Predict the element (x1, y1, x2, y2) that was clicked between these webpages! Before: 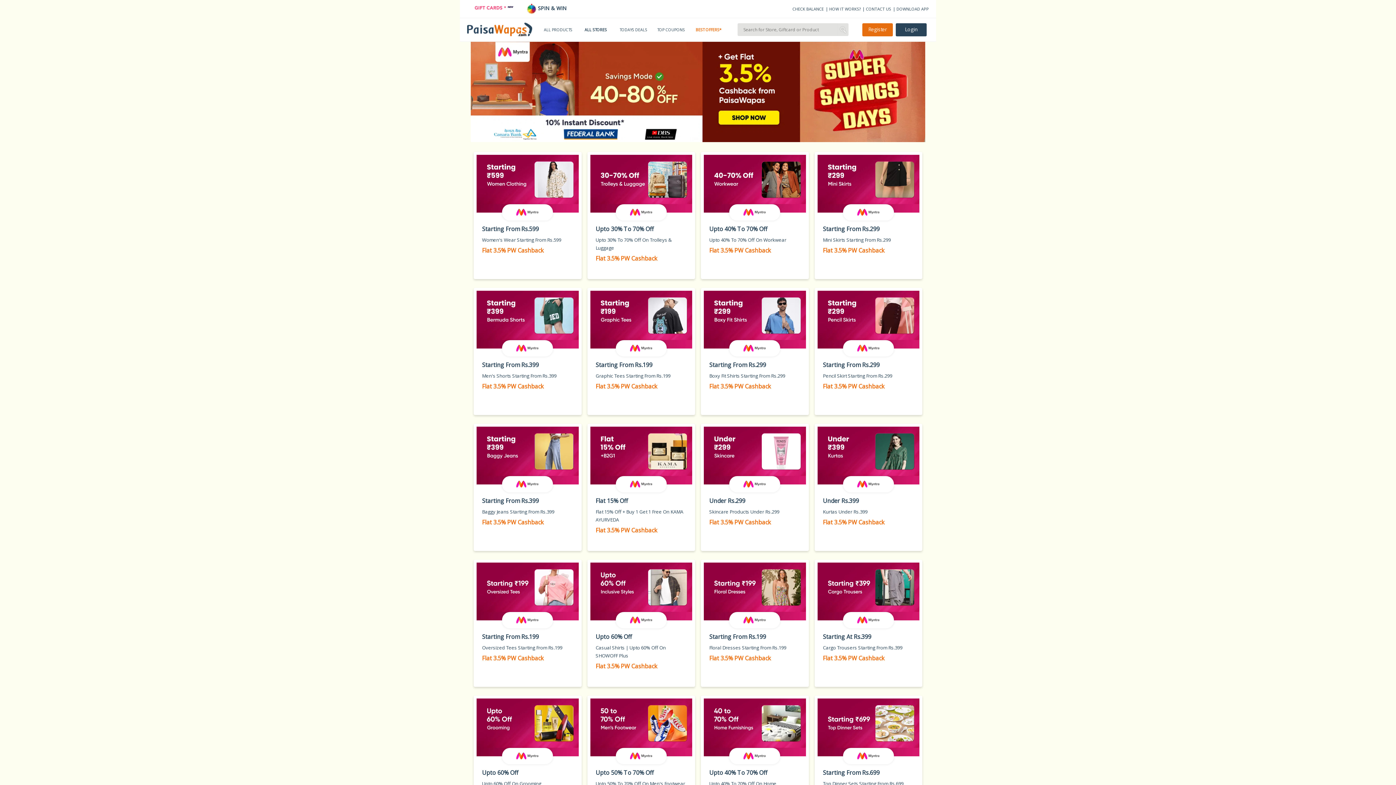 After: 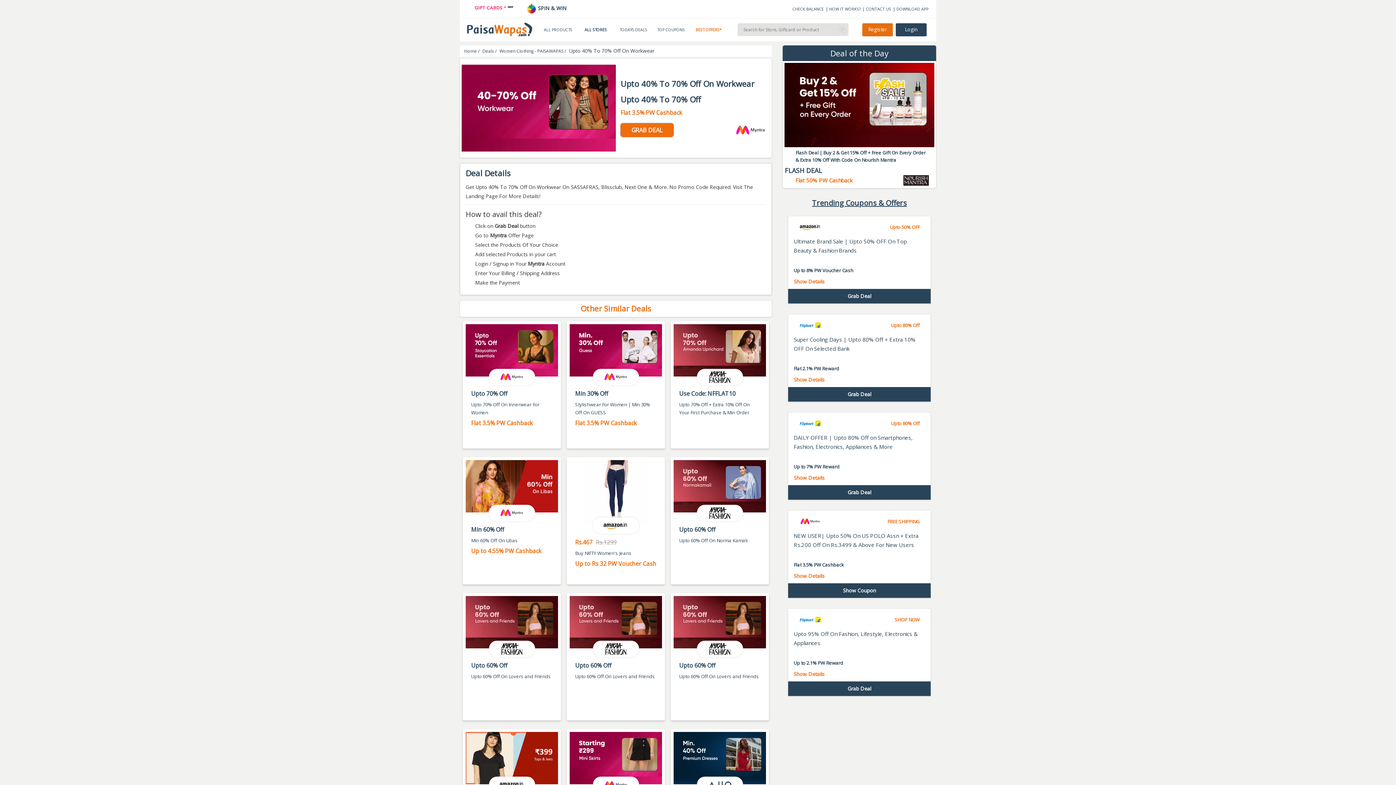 Action: label: Upto 40% To 70% Off

Upto 40% To 70% Off On Workwear

Flat 3.5% PW Cashback bbox: (701, 152, 808, 279)